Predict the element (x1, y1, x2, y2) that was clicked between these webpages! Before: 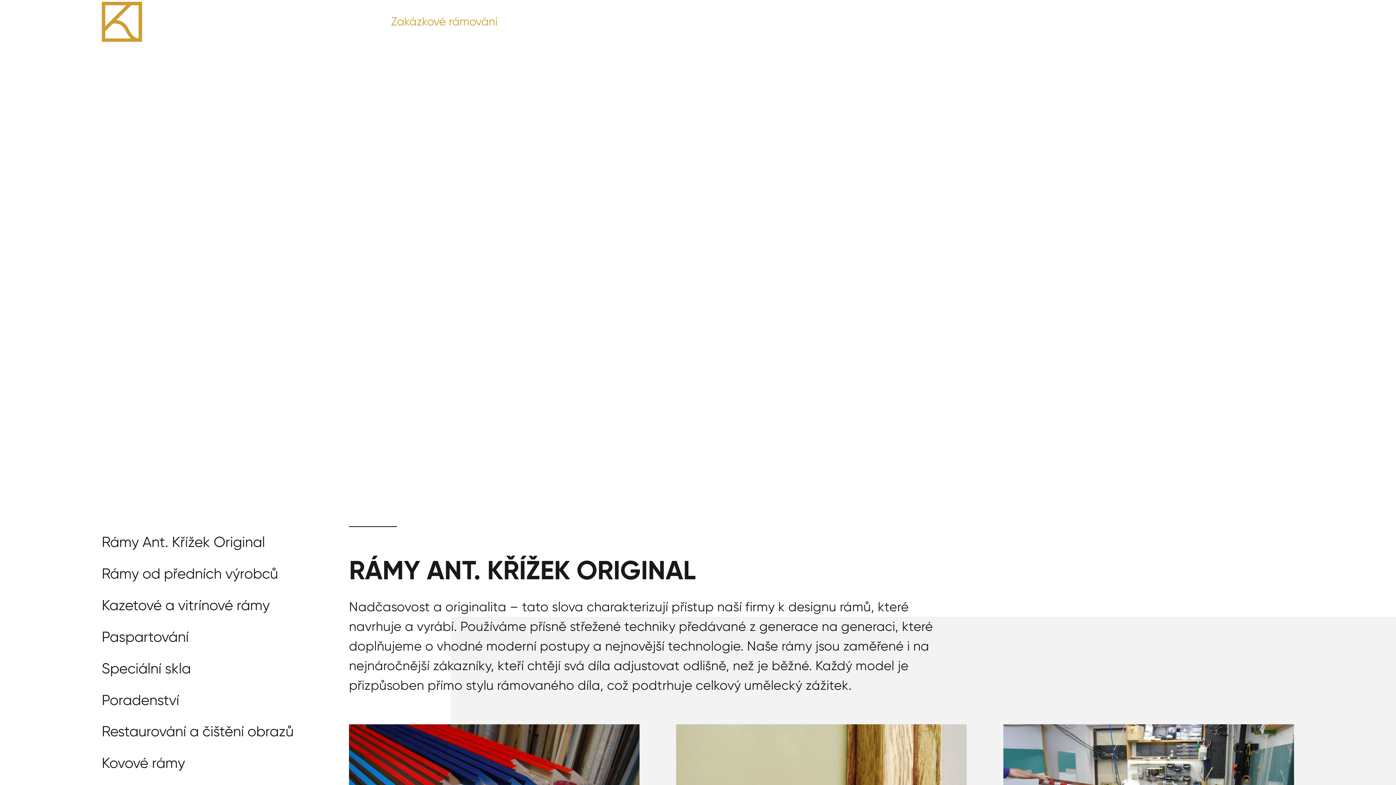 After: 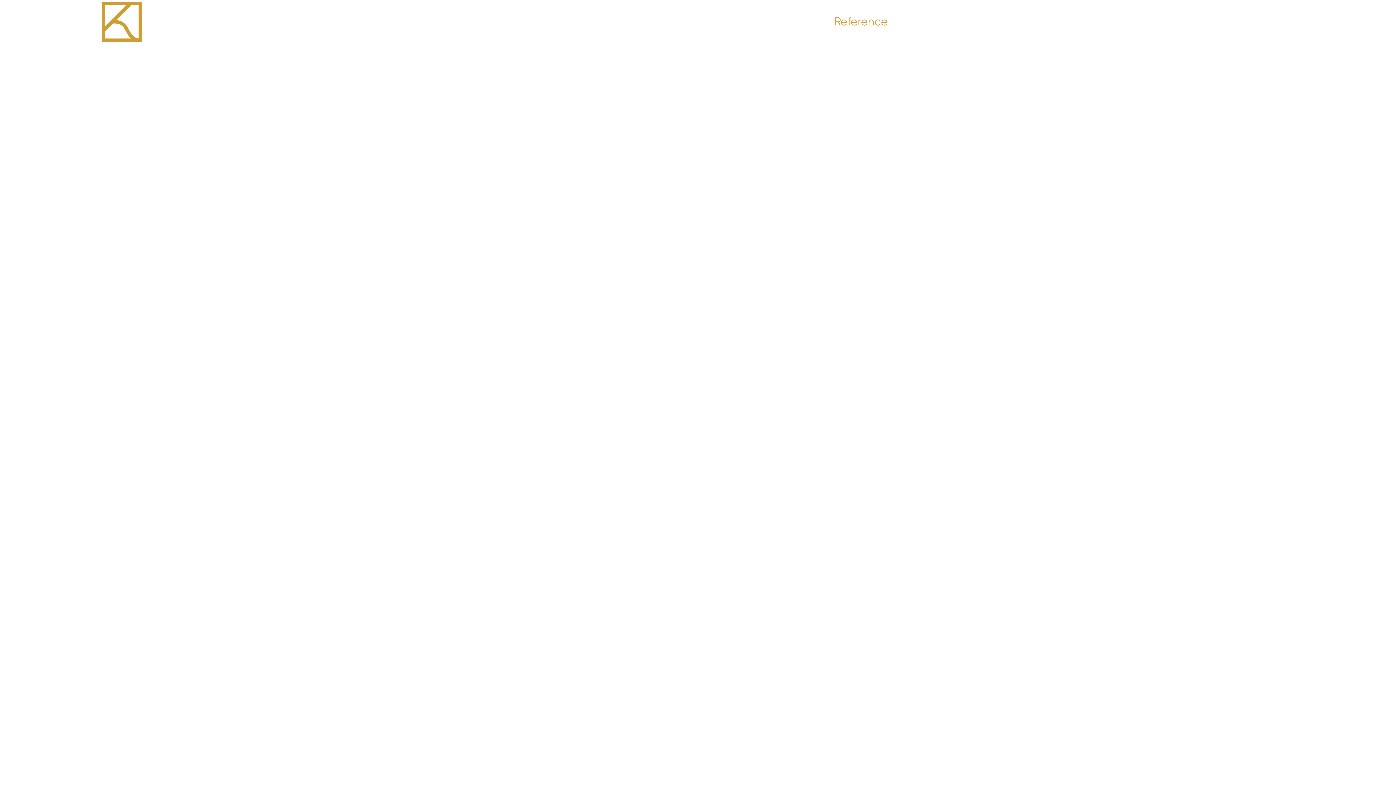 Action: label: Reference bbox: (810, 16, 888, 27)